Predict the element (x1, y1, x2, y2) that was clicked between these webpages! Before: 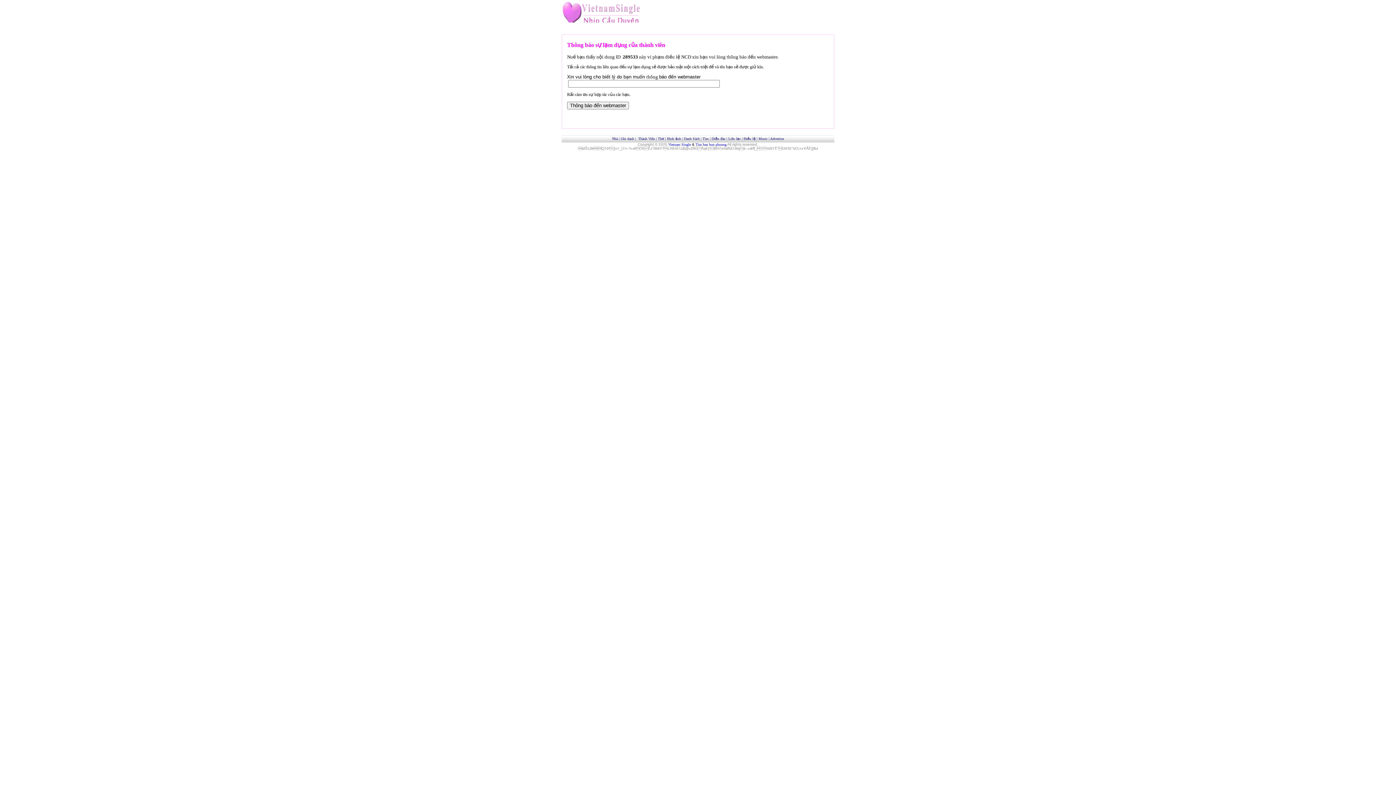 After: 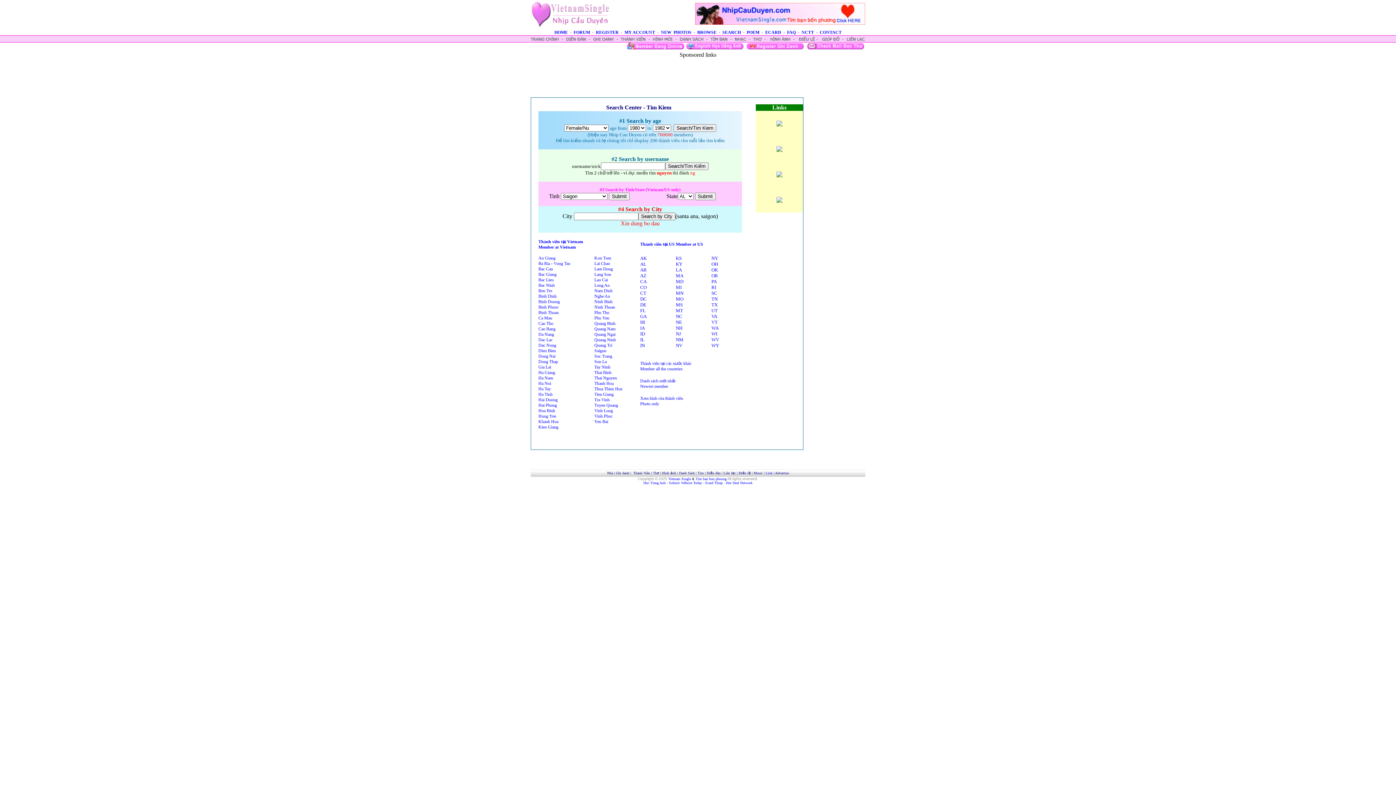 Action: label: Tìm  bbox: (702, 136, 710, 140)